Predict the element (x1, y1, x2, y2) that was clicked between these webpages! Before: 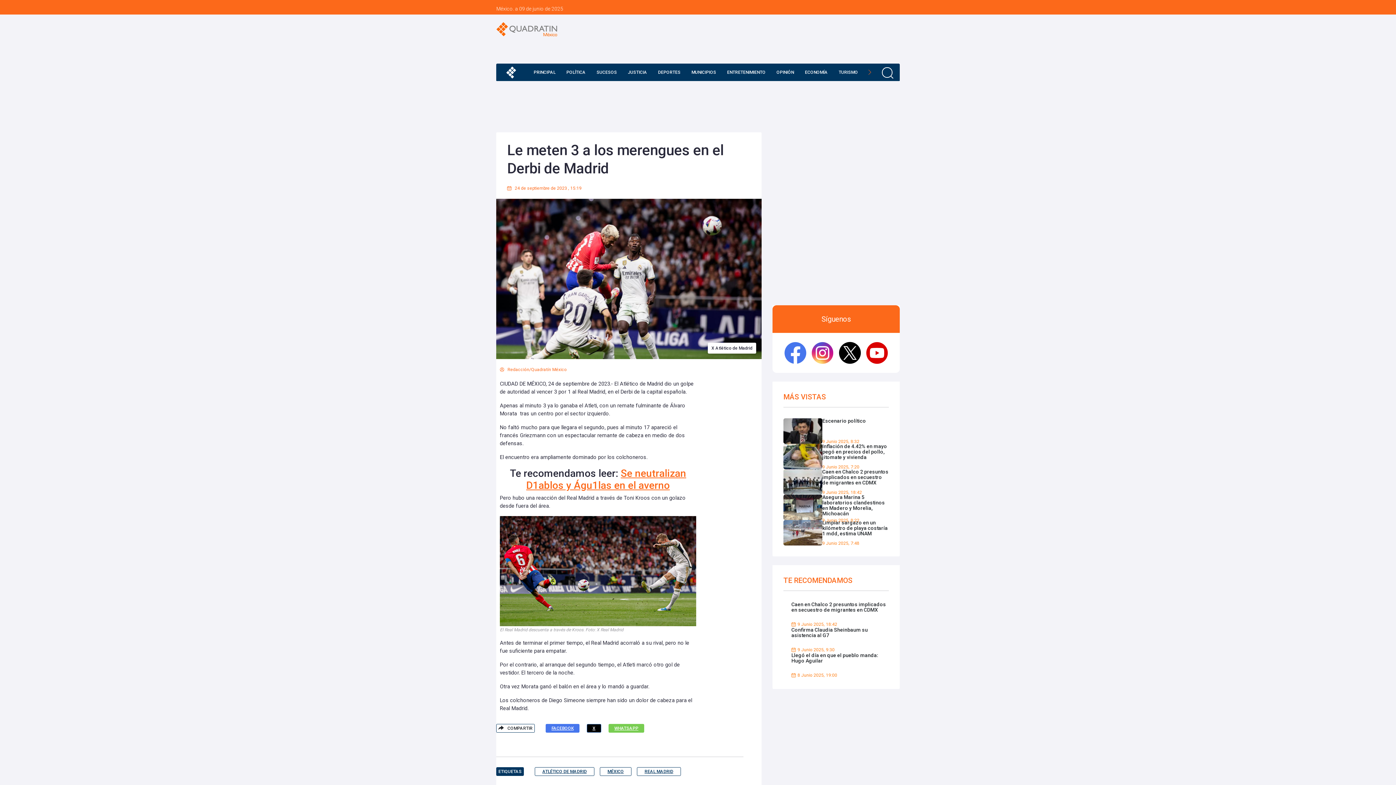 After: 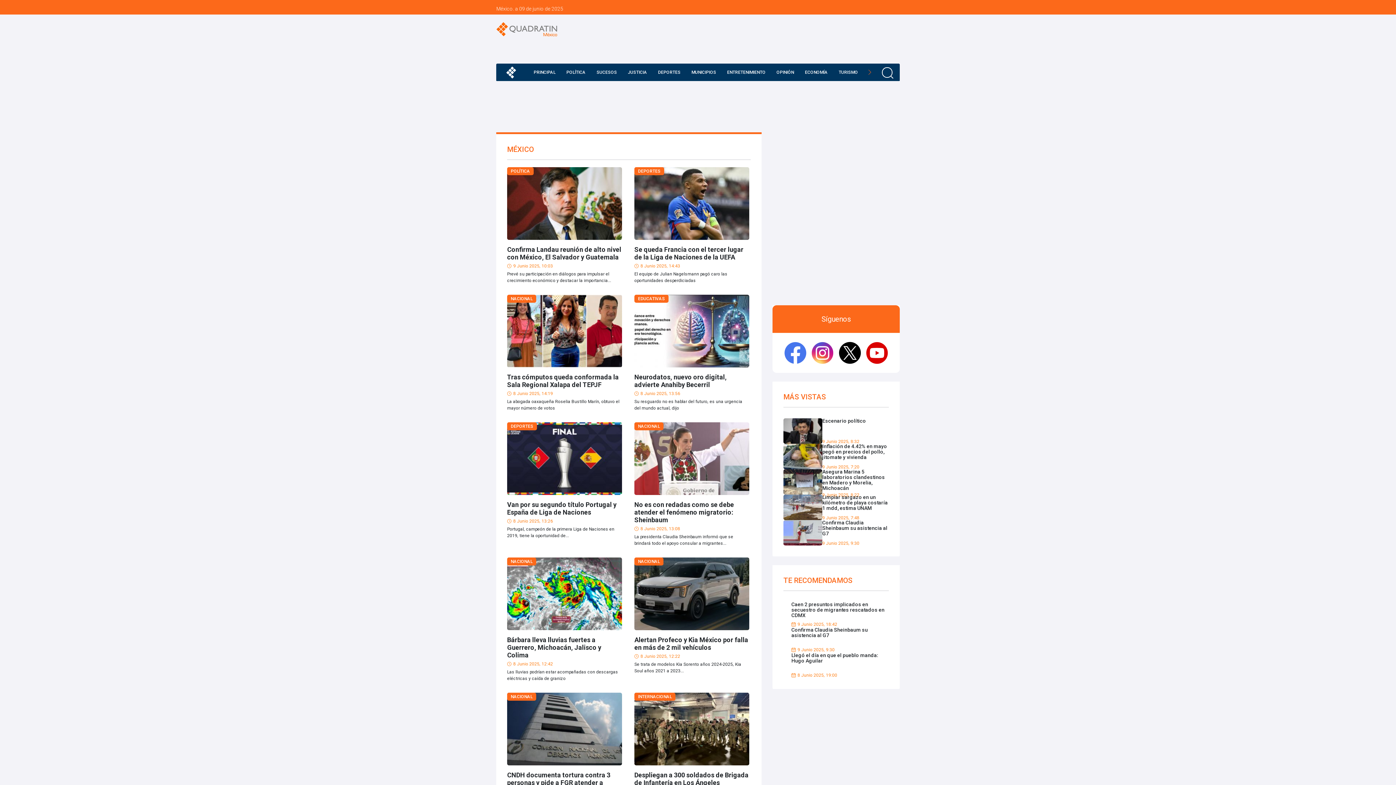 Action: label: MÉXICO bbox: (600, 767, 631, 776)